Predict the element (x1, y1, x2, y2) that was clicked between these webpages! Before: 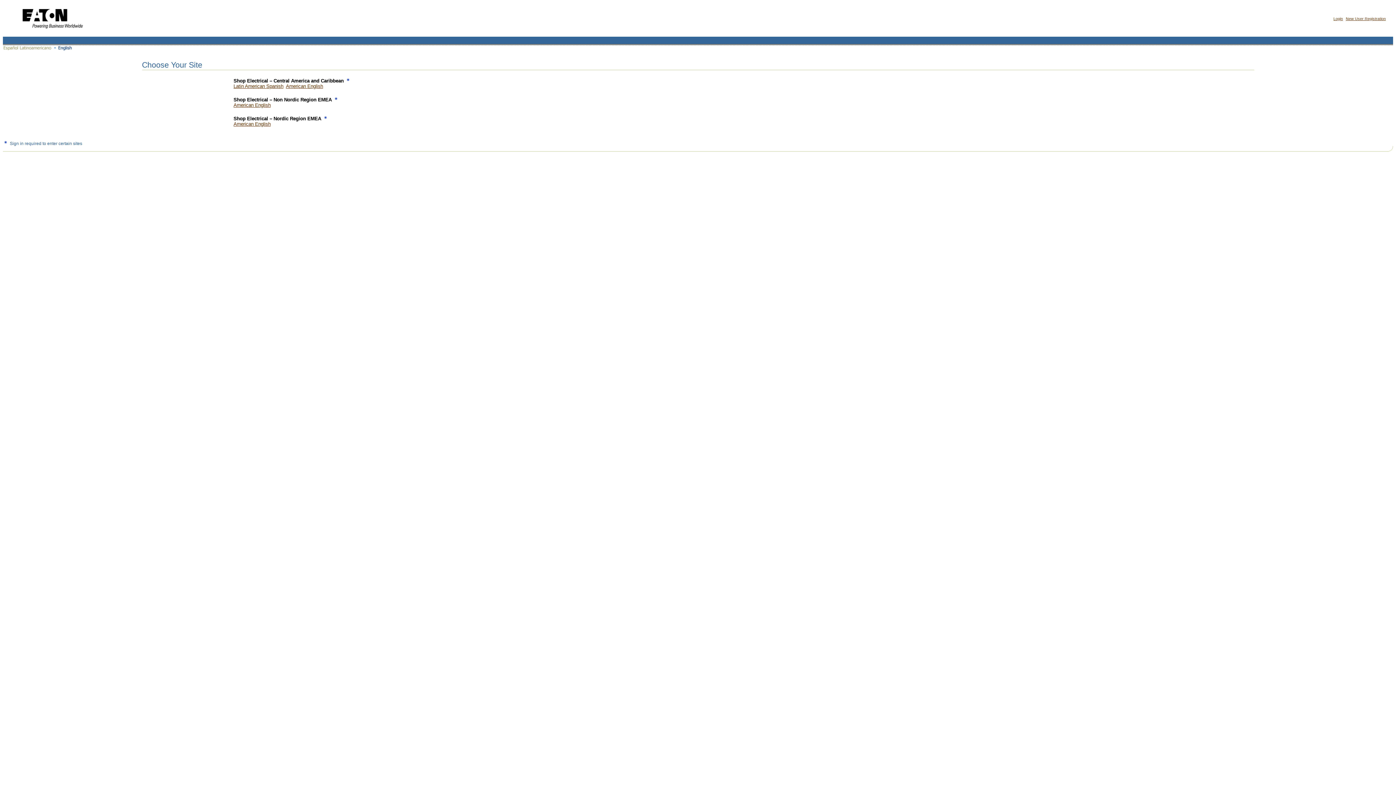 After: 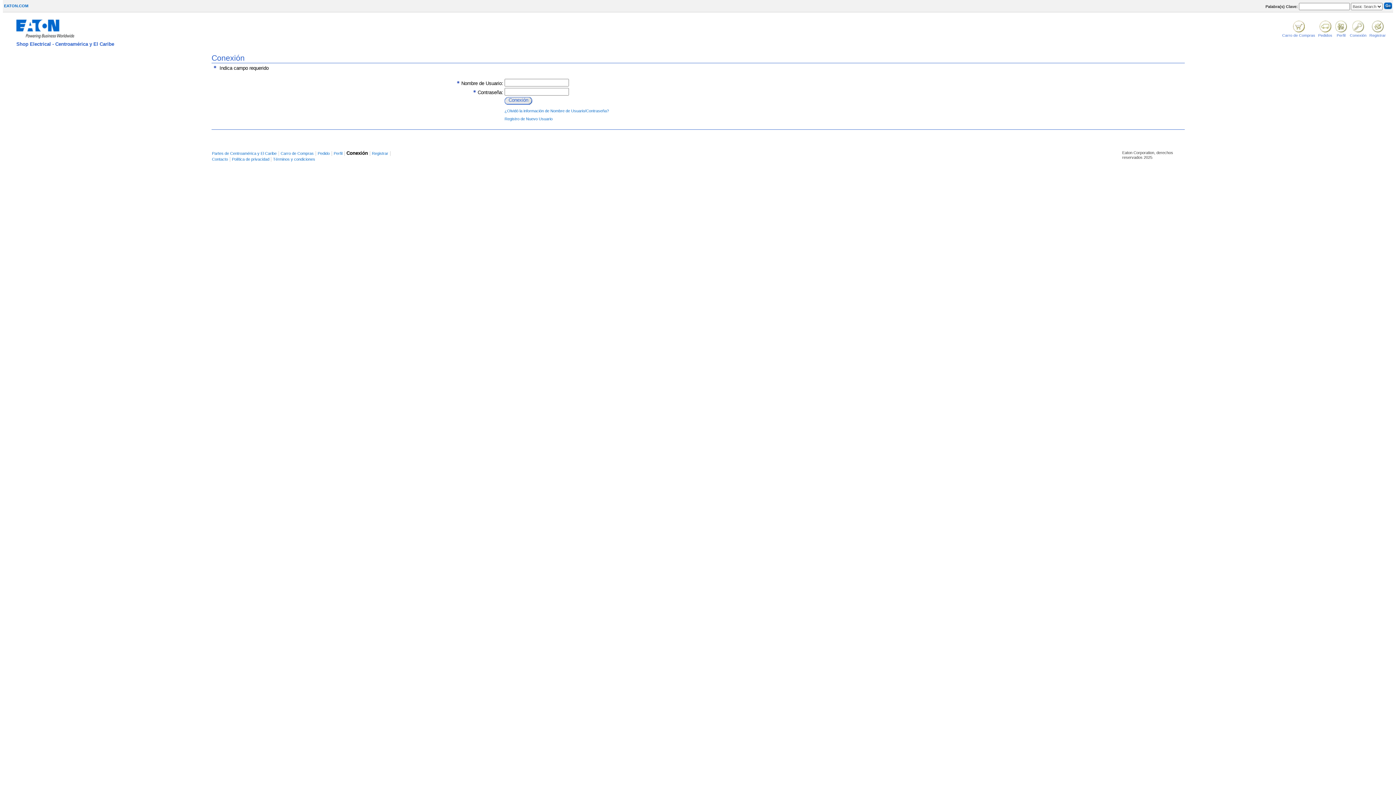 Action: bbox: (233, 83, 283, 89) label: Latin American Spanish